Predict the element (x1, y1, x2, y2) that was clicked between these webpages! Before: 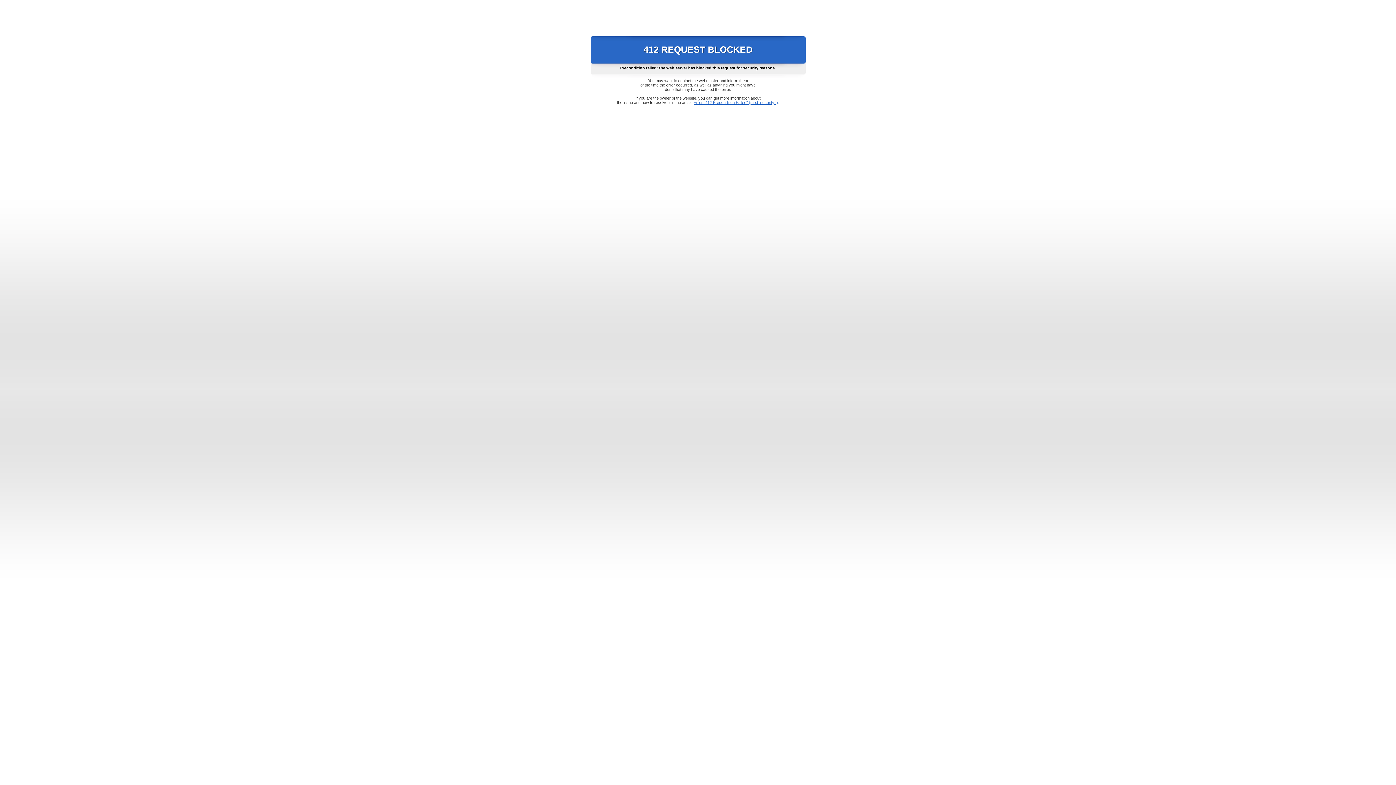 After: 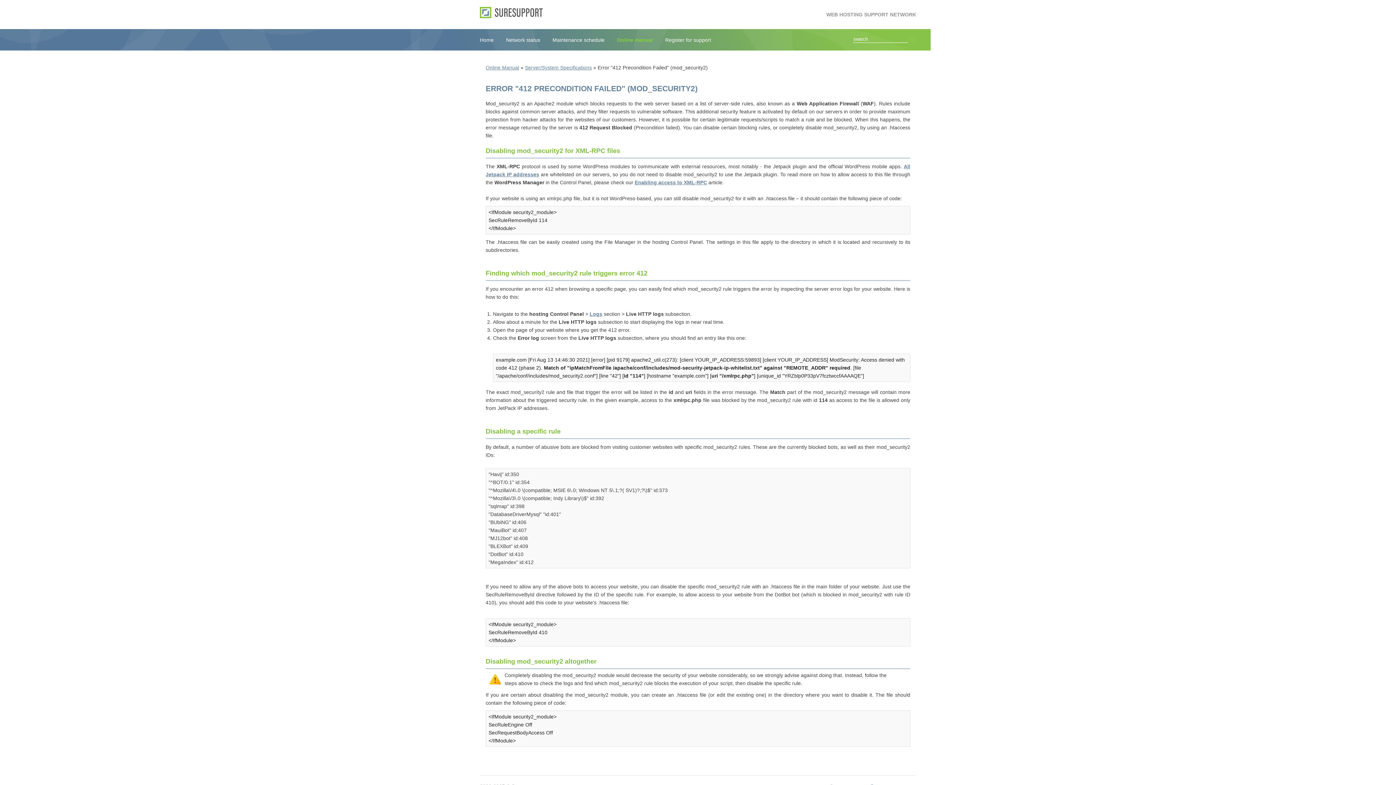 Action: label: Error "412 Precondition Failed" (mod_security2) bbox: (693, 100, 778, 104)